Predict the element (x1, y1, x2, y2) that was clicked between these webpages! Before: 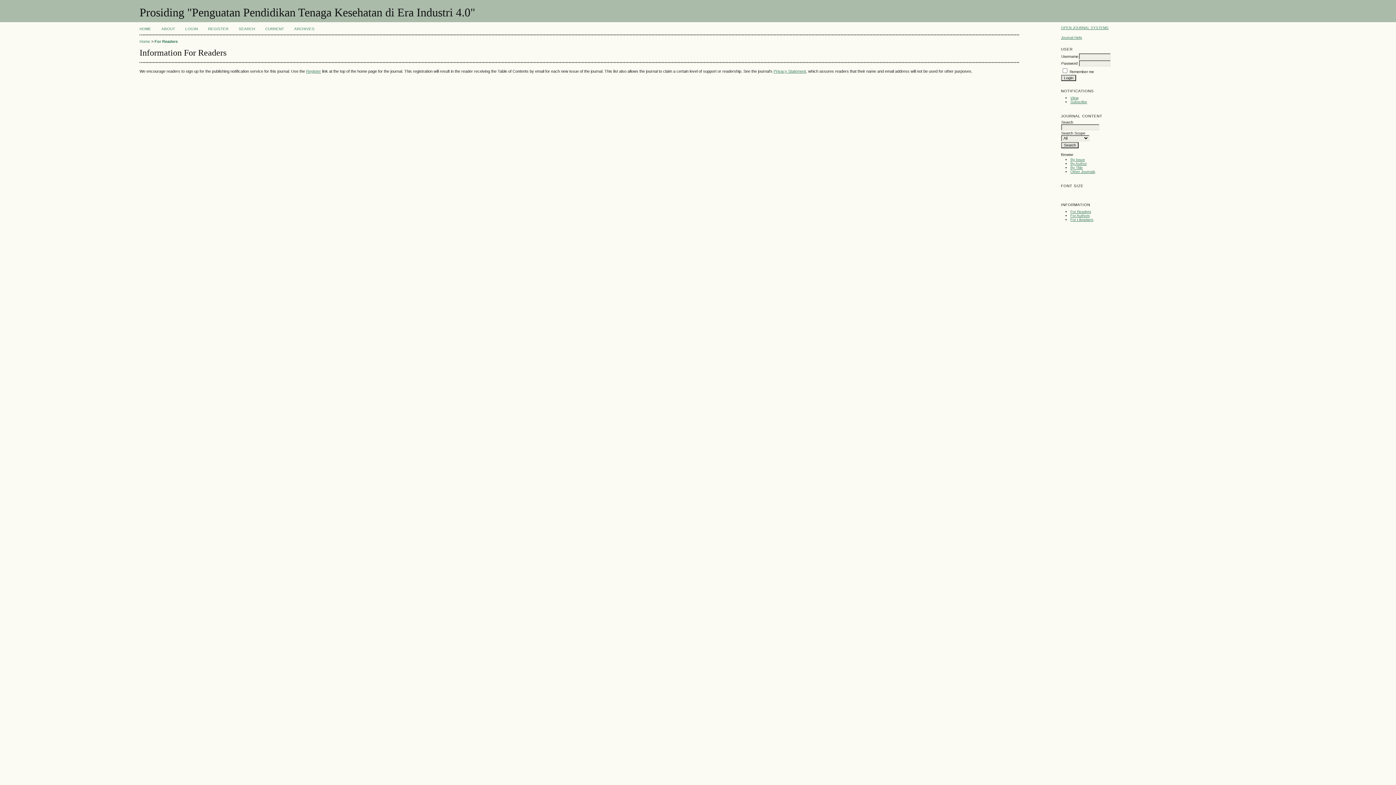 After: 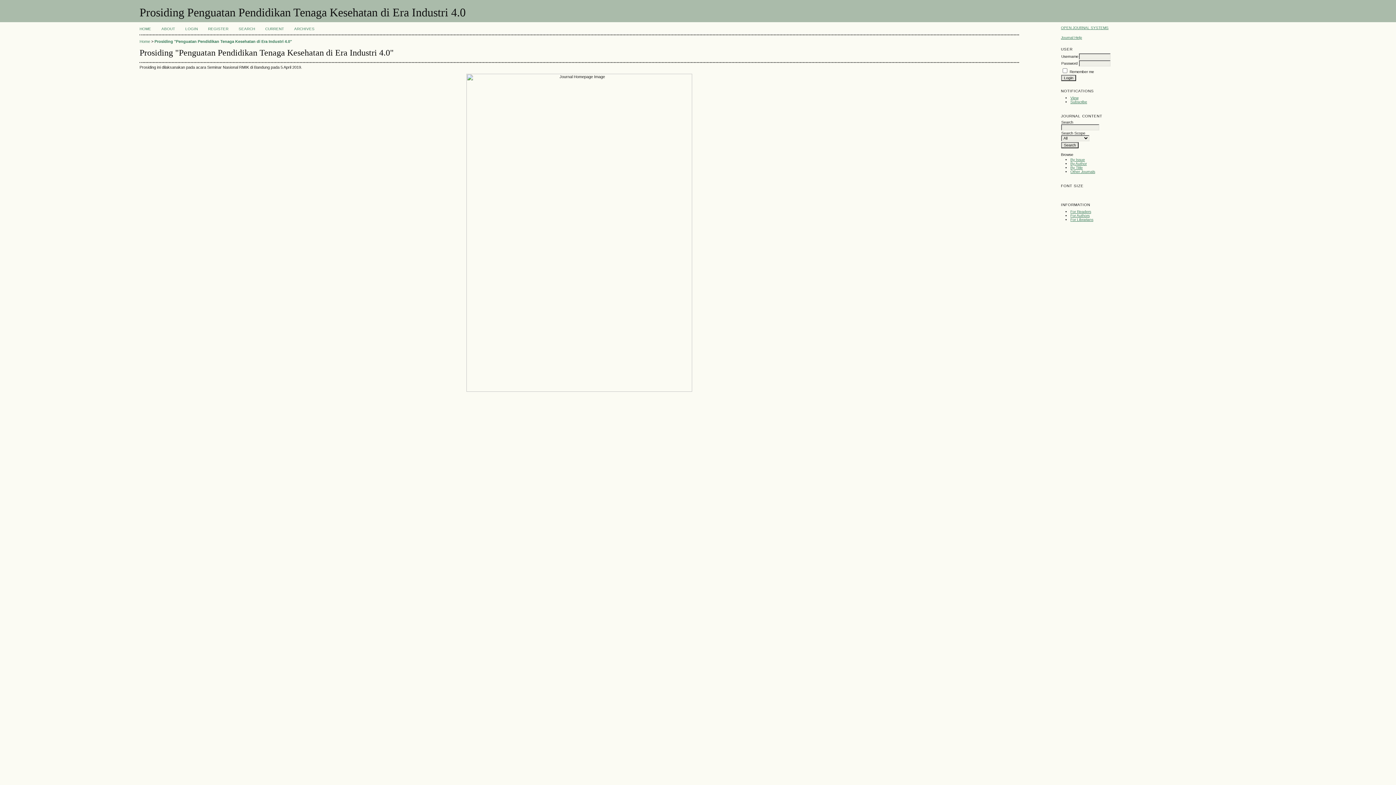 Action: bbox: (139, 39, 150, 43) label: Home